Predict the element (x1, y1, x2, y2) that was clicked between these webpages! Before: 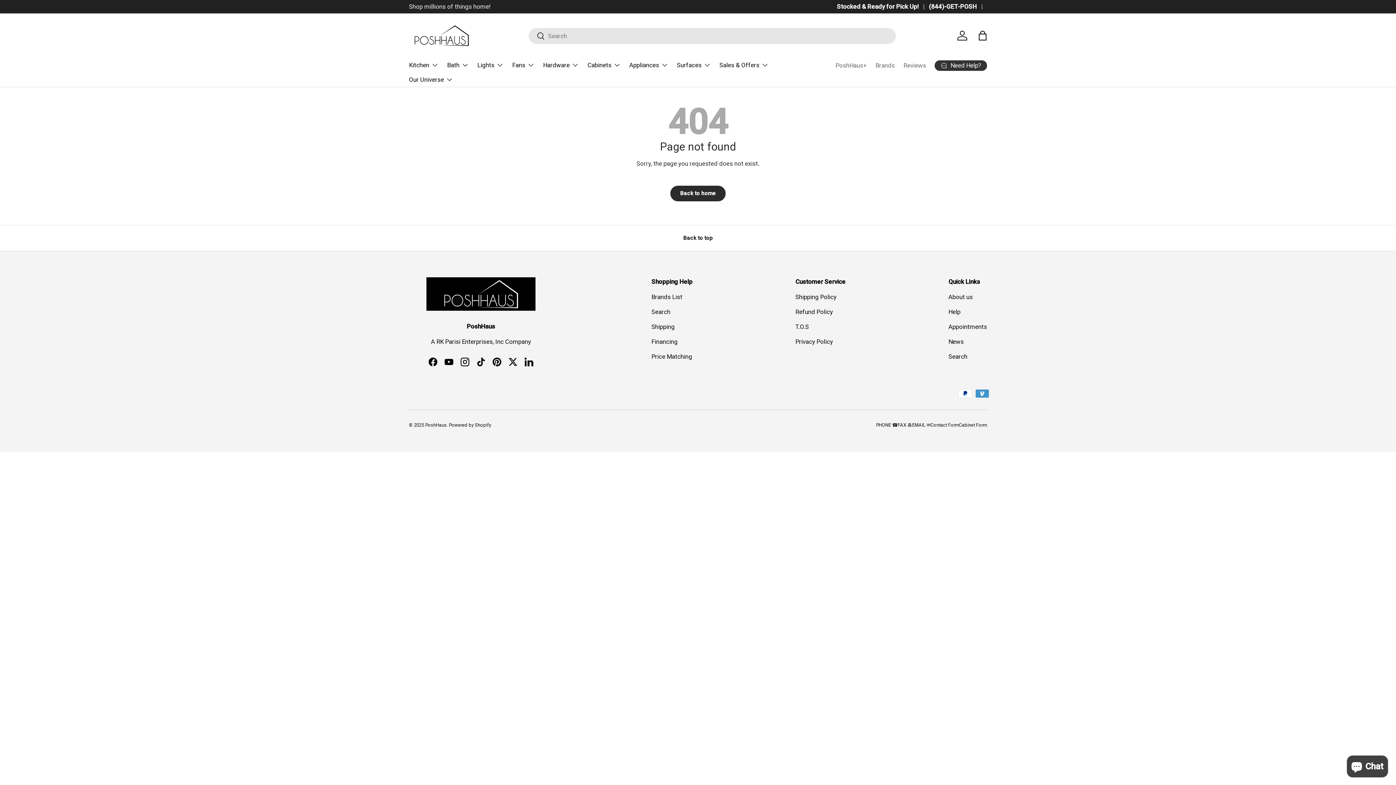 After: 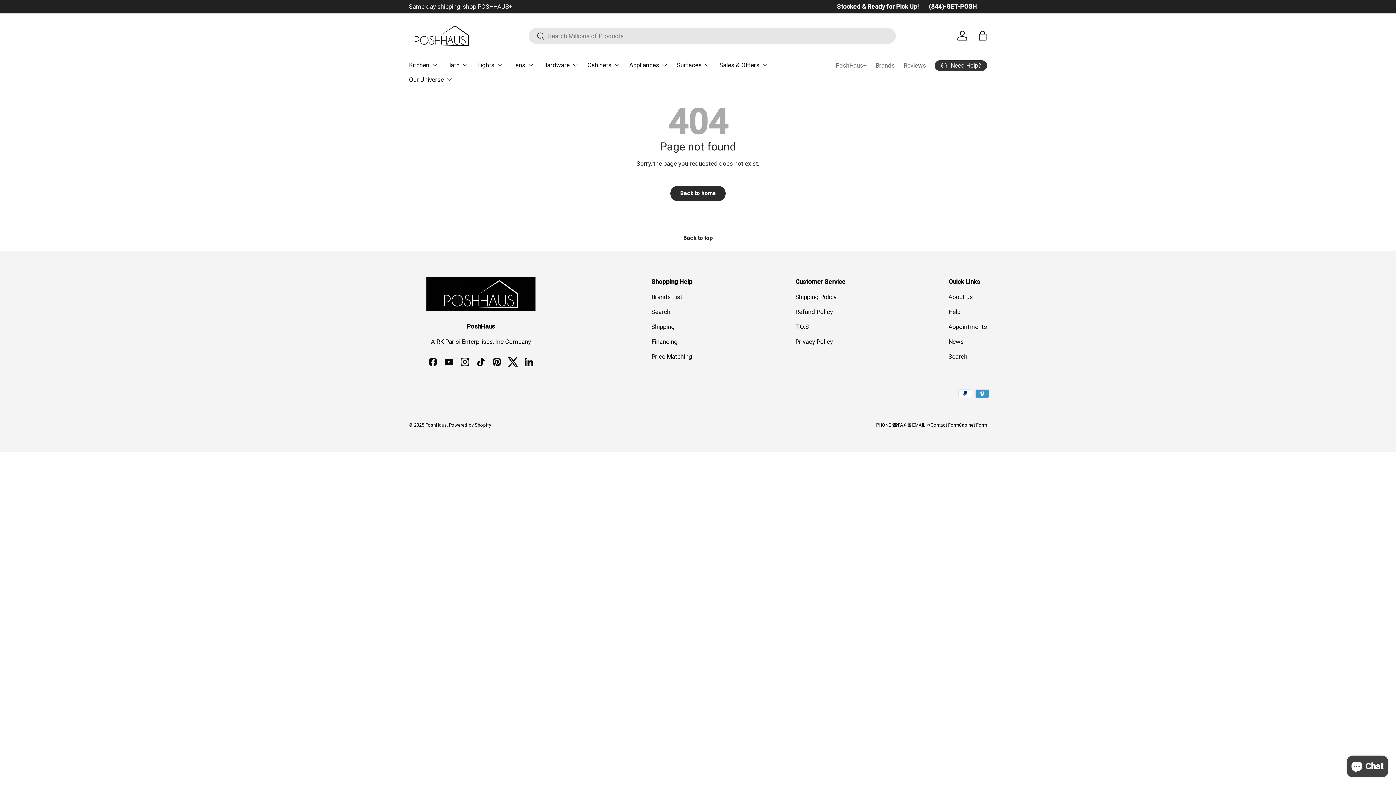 Action: label: Twitter bbox: (505, 354, 521, 370)